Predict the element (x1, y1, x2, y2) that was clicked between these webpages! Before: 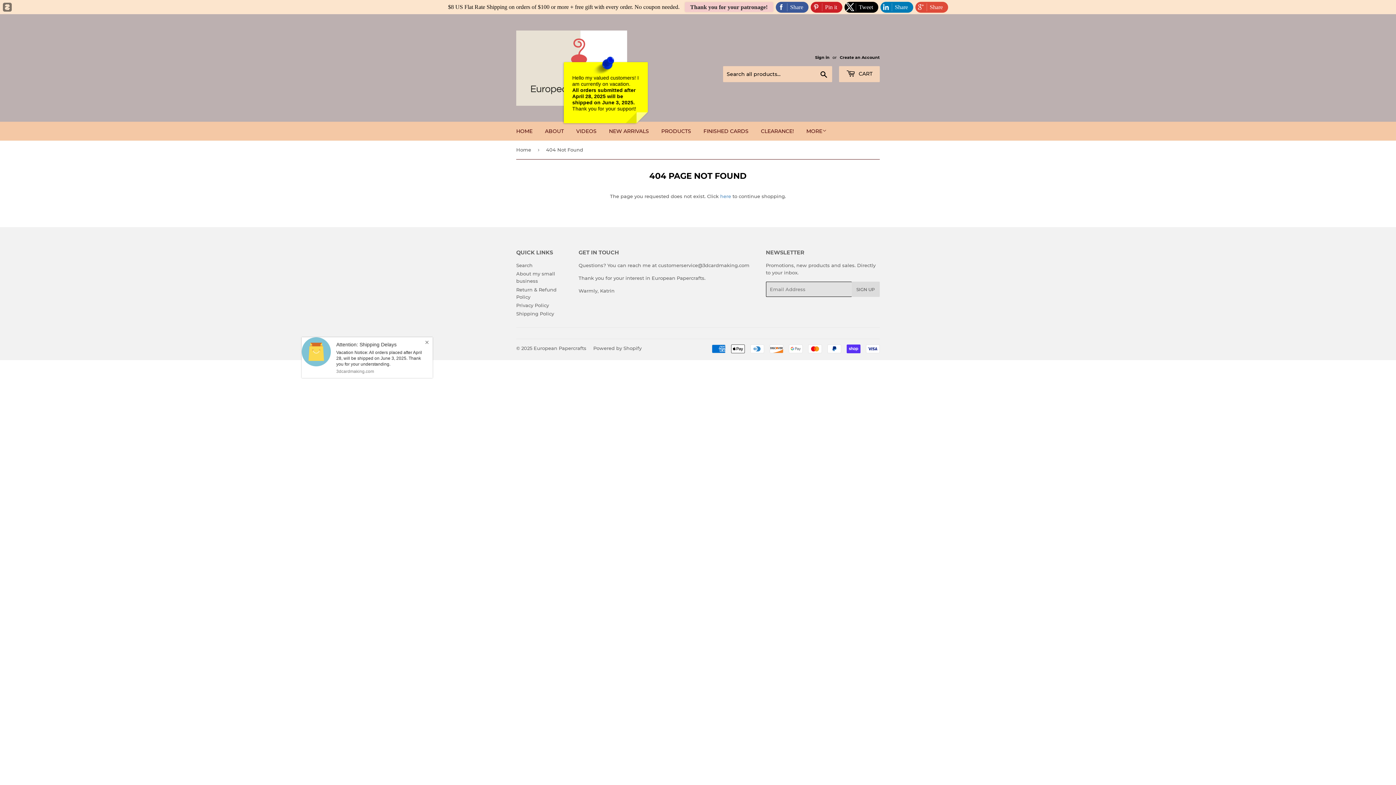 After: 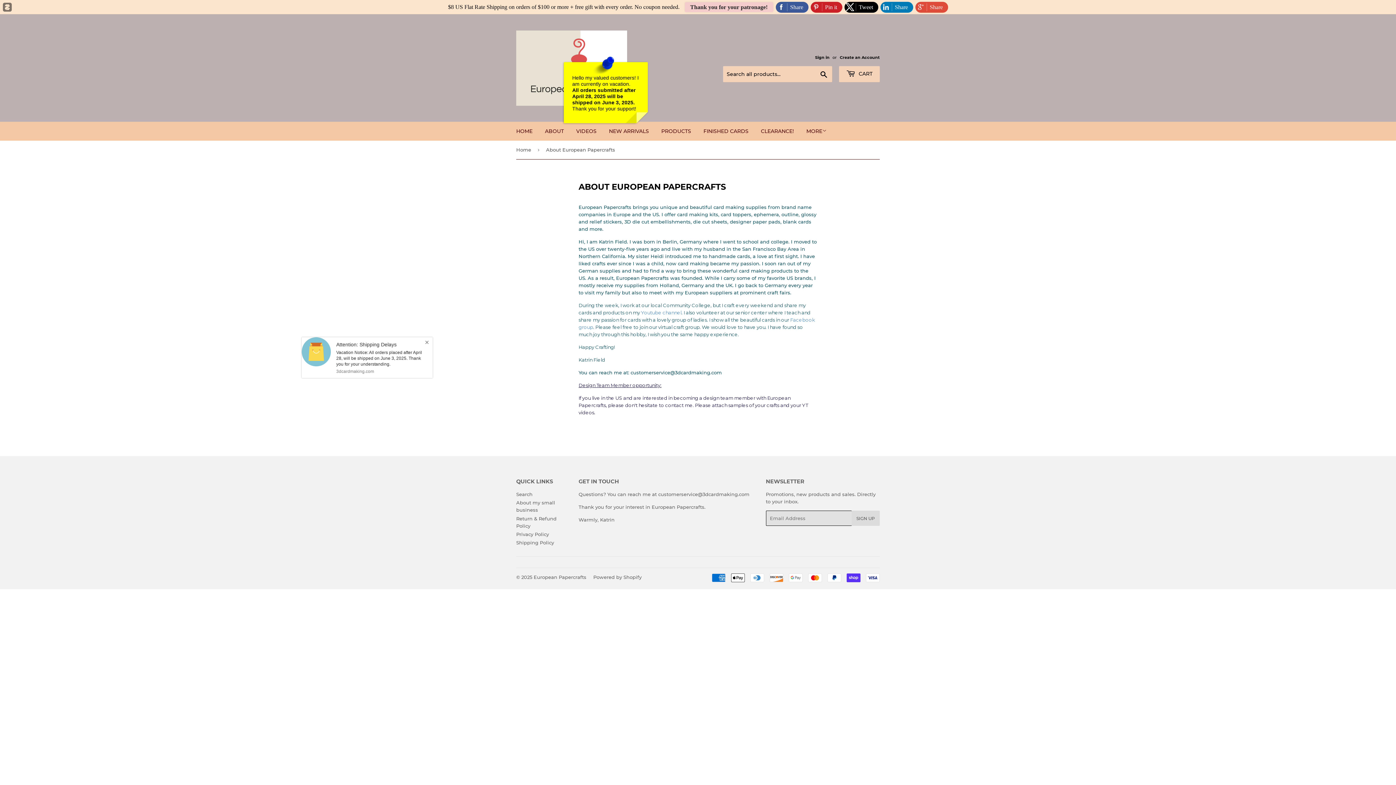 Action: bbox: (539, 121, 569, 140) label: ABOUT